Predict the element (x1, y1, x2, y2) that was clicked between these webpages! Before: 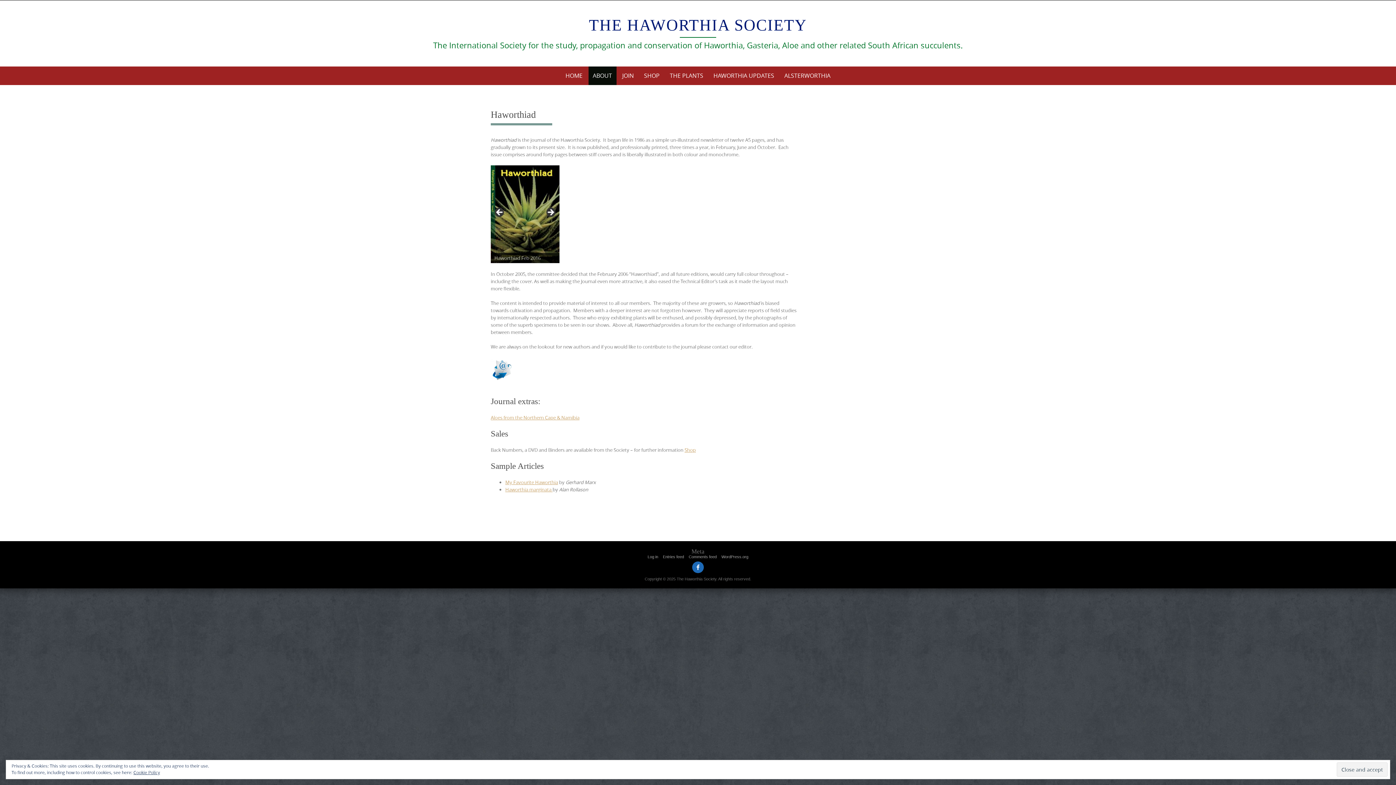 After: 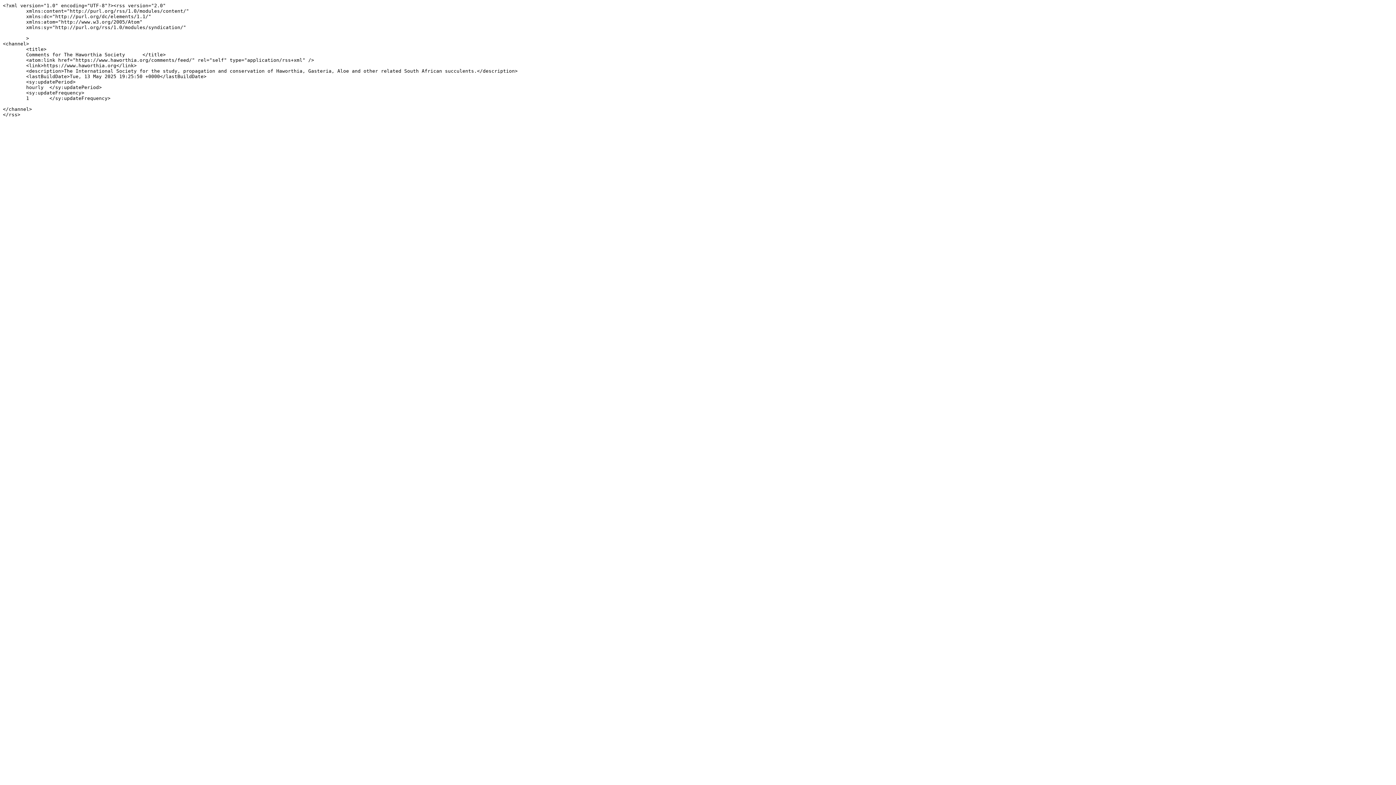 Action: bbox: (688, 554, 716, 559) label: Comments feed